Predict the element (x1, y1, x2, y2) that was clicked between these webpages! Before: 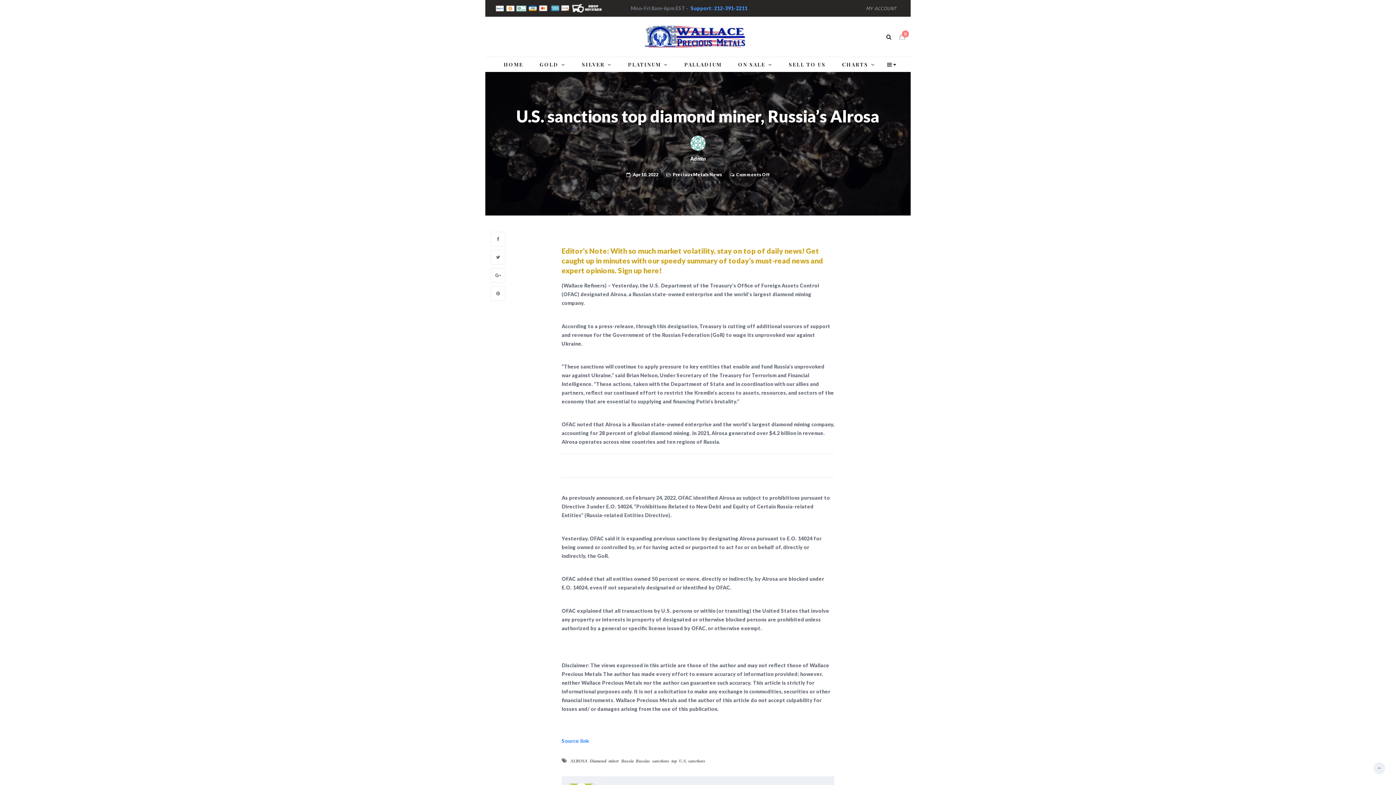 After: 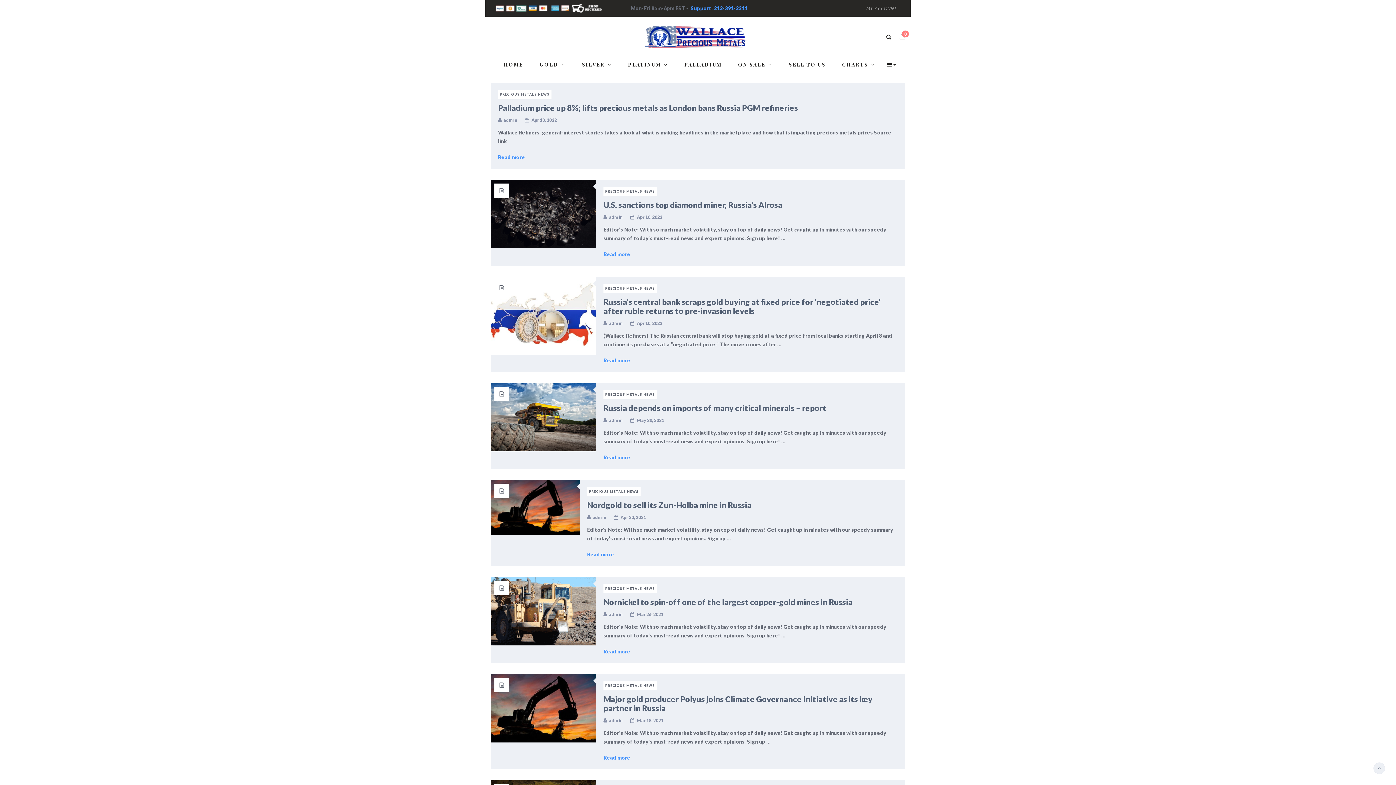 Action: label: Russia bbox: (621, 756, 633, 765)